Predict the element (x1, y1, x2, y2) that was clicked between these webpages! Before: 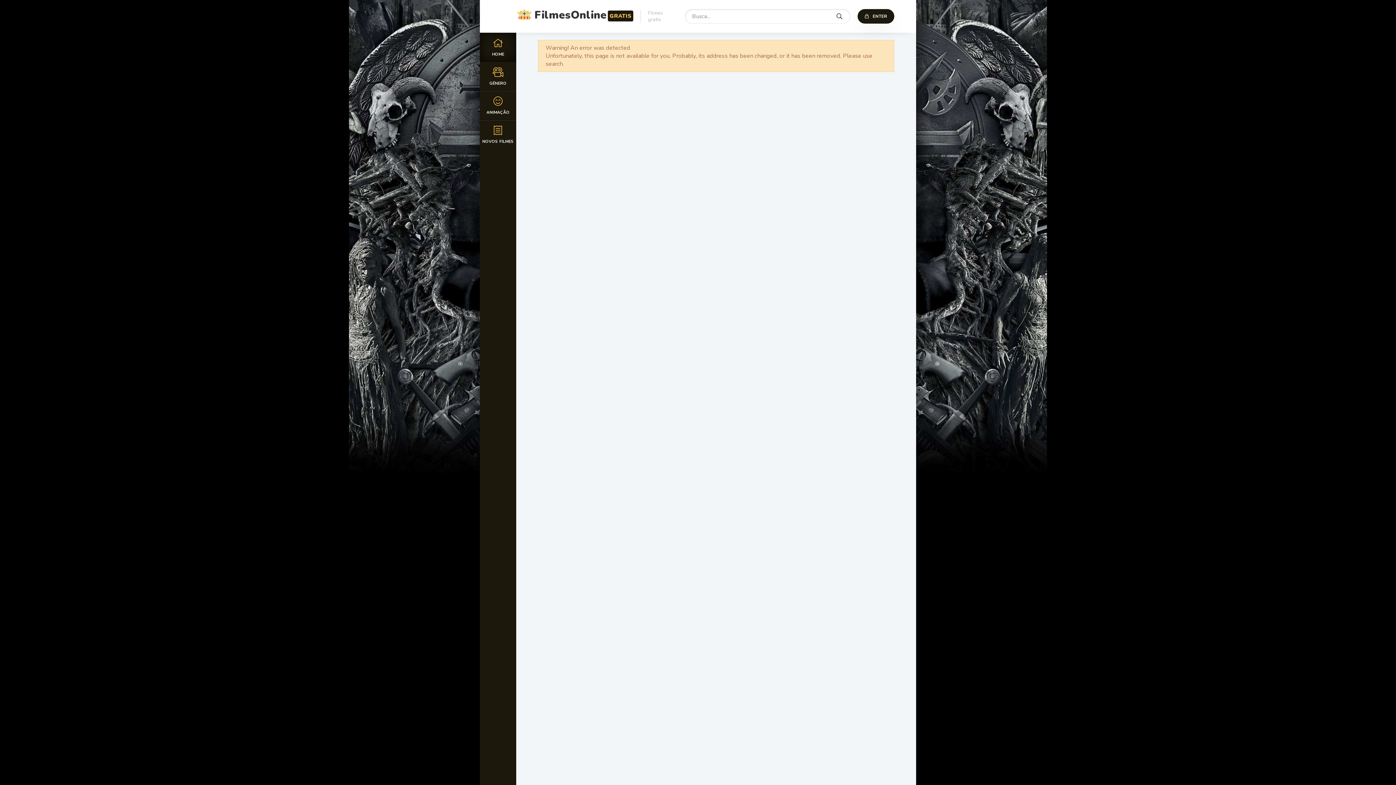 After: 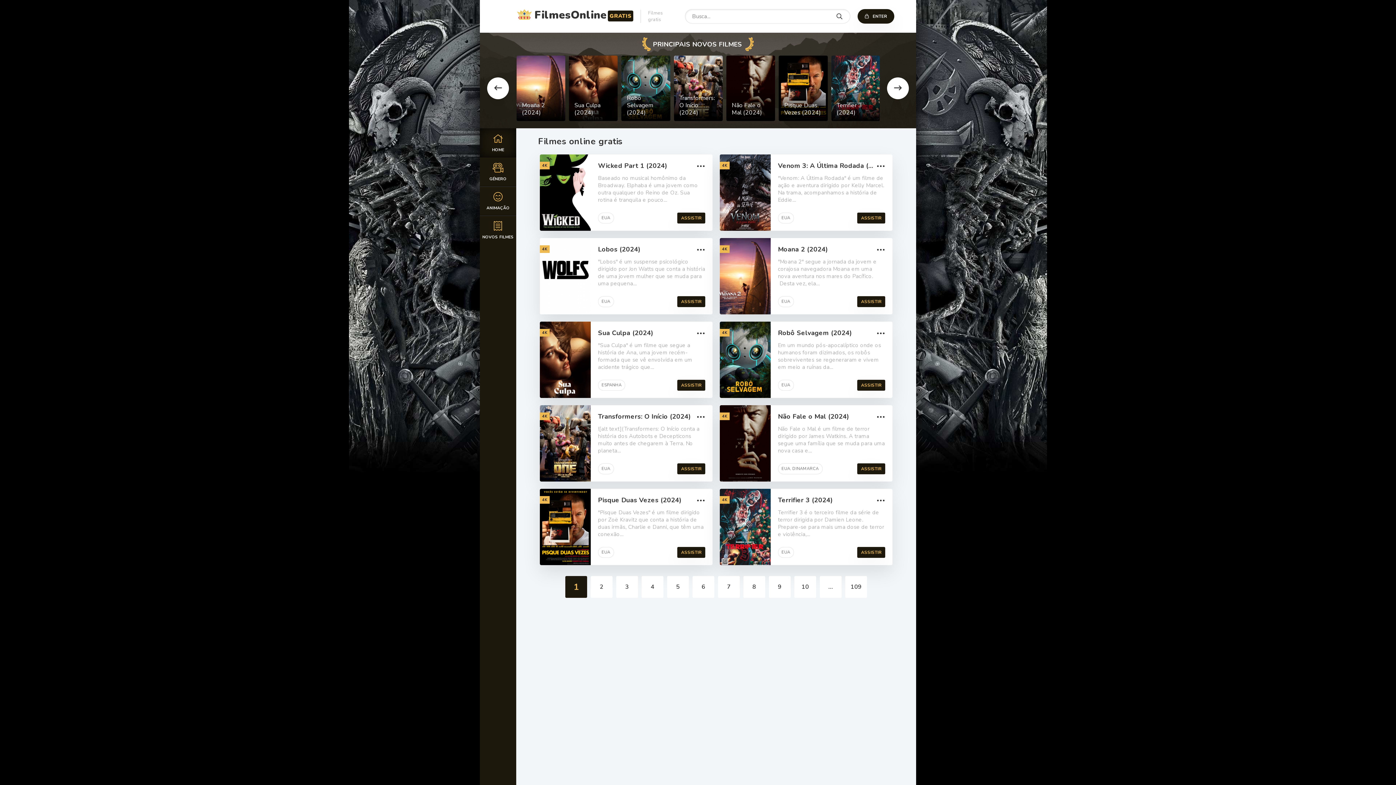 Action: bbox: (480, 32, 516, 61) label: HOME